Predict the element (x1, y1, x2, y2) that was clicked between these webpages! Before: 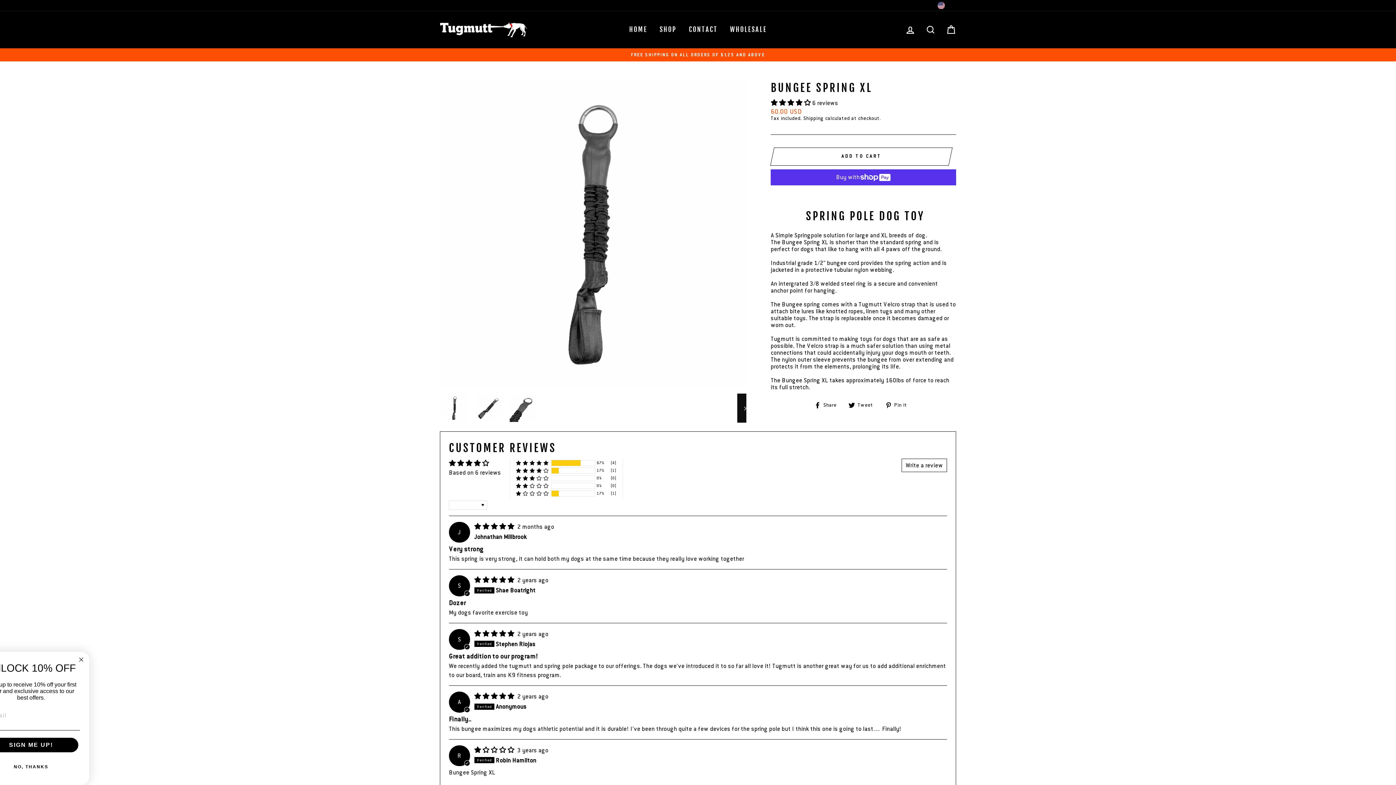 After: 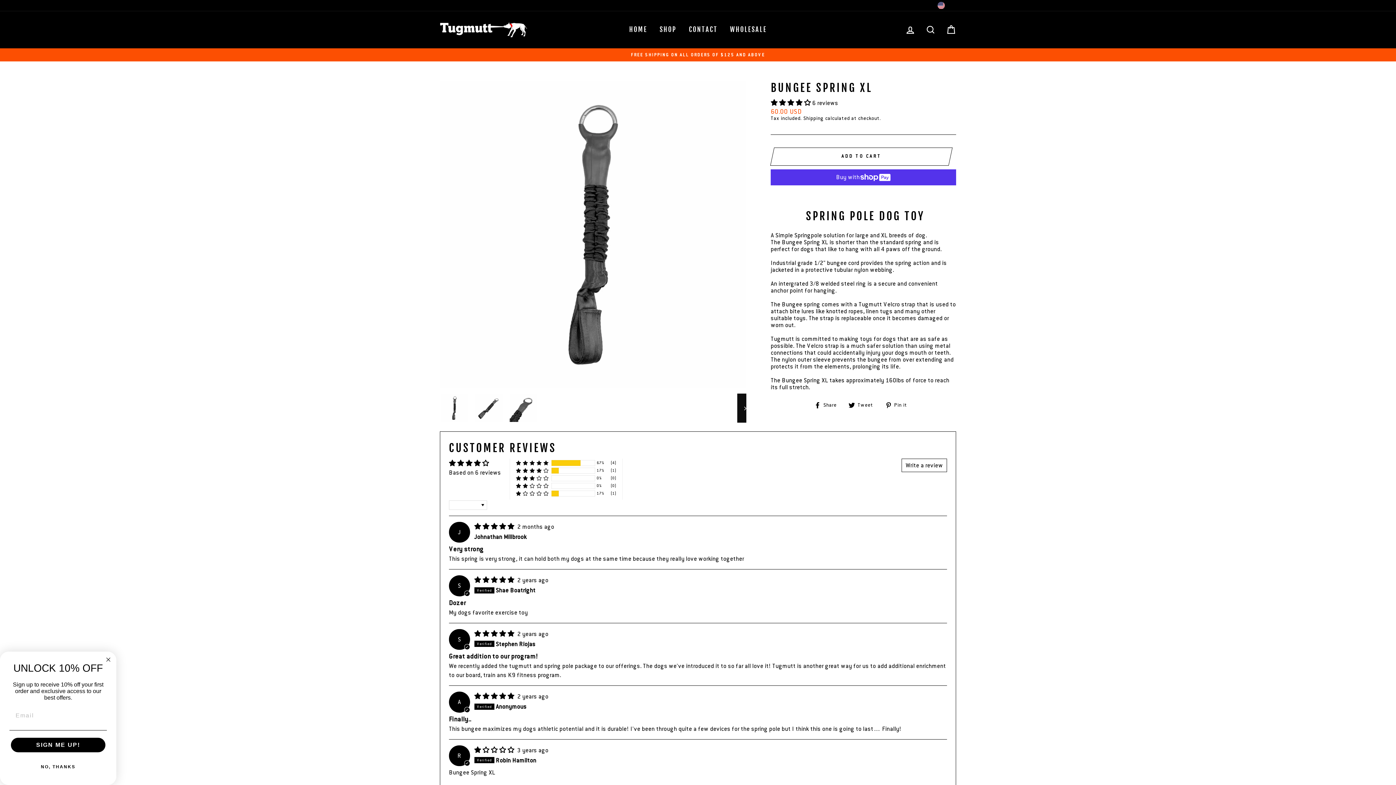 Action: bbox: (901, 458, 947, 472) label: Write a review